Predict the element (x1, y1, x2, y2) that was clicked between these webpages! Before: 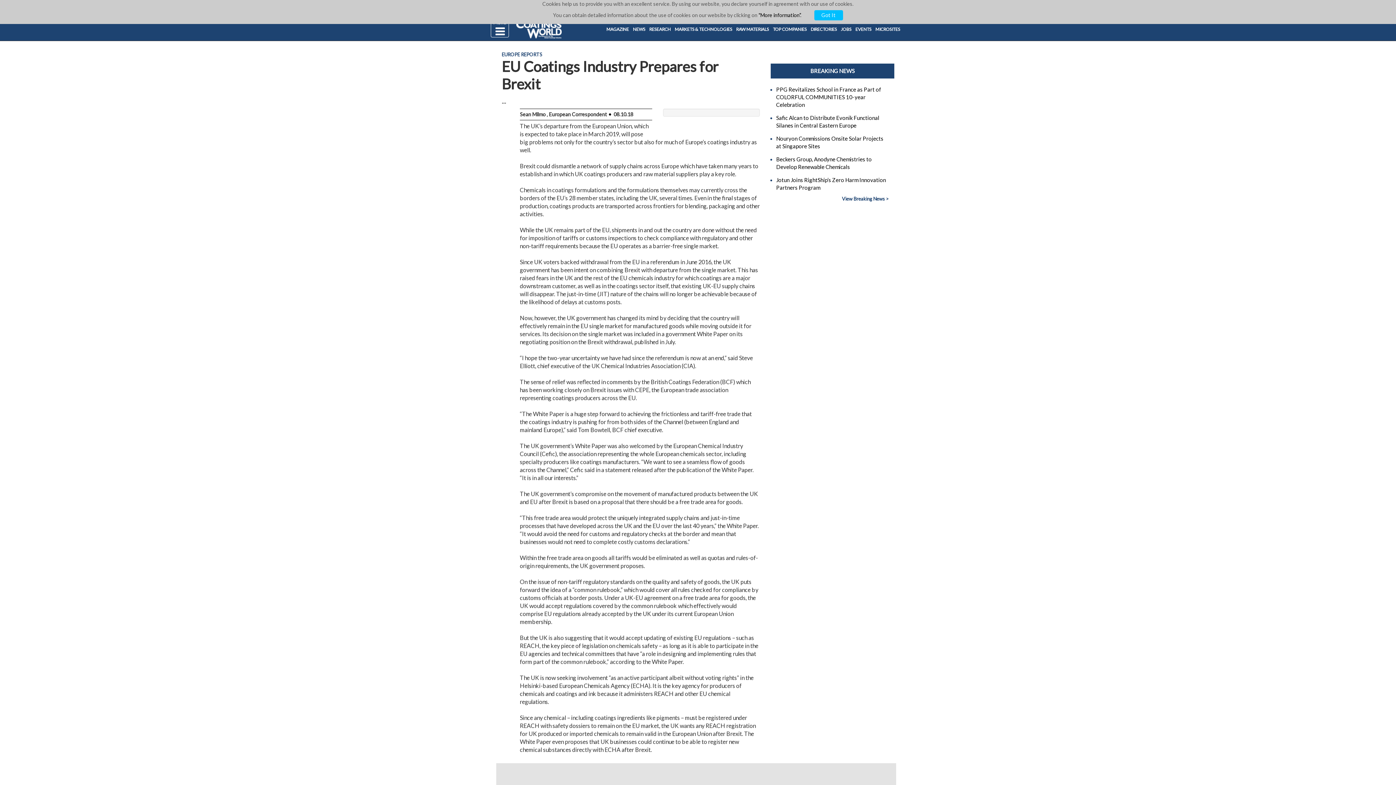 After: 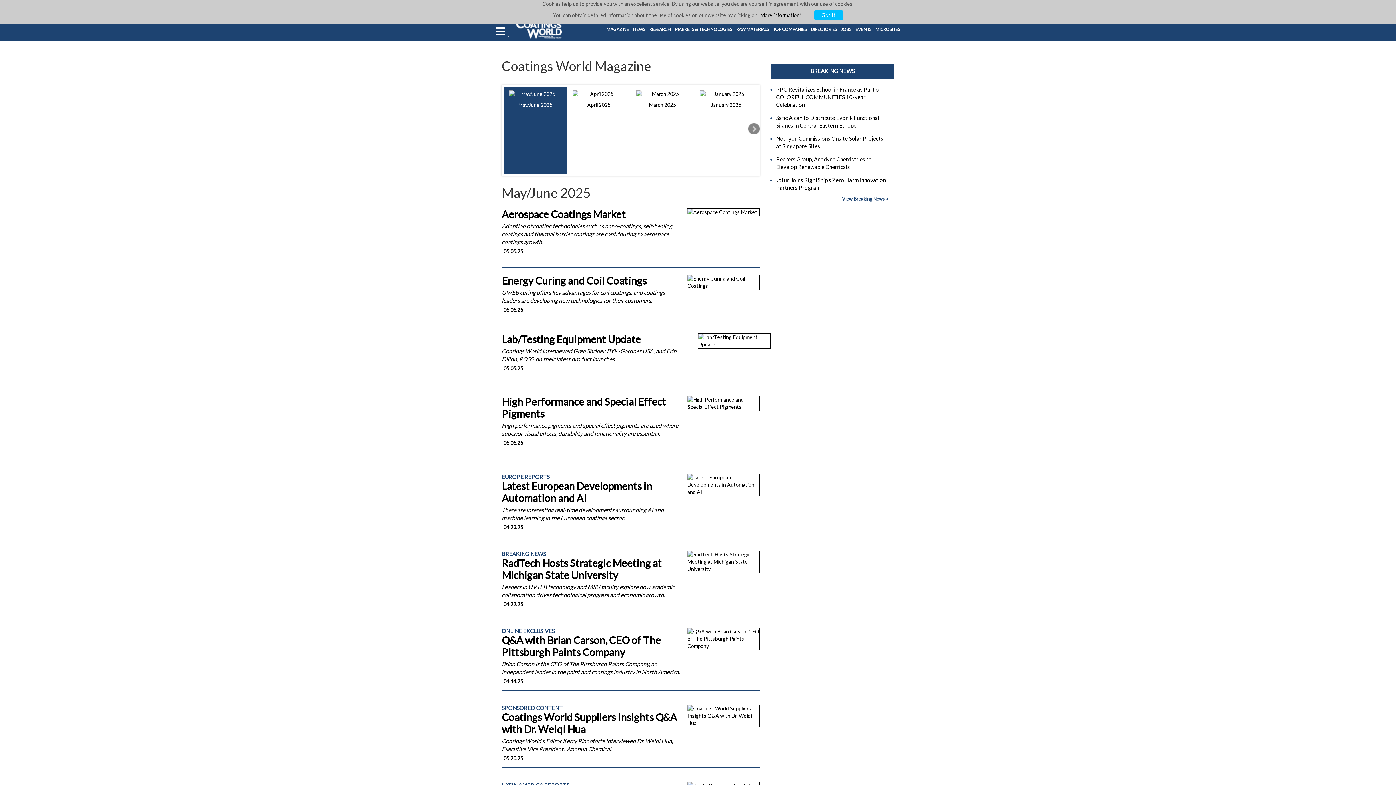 Action: bbox: (606, 19, 629, 39) label: MAGAZINE